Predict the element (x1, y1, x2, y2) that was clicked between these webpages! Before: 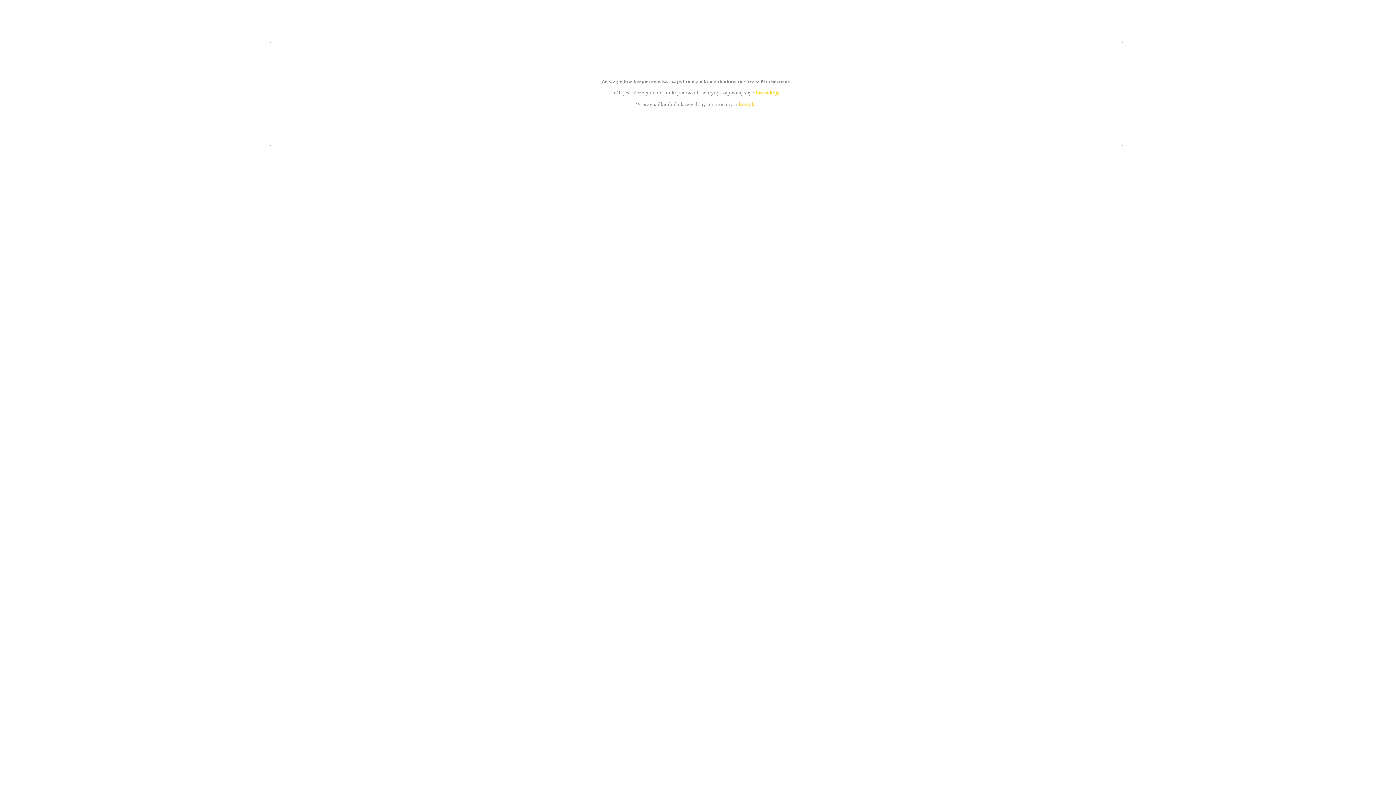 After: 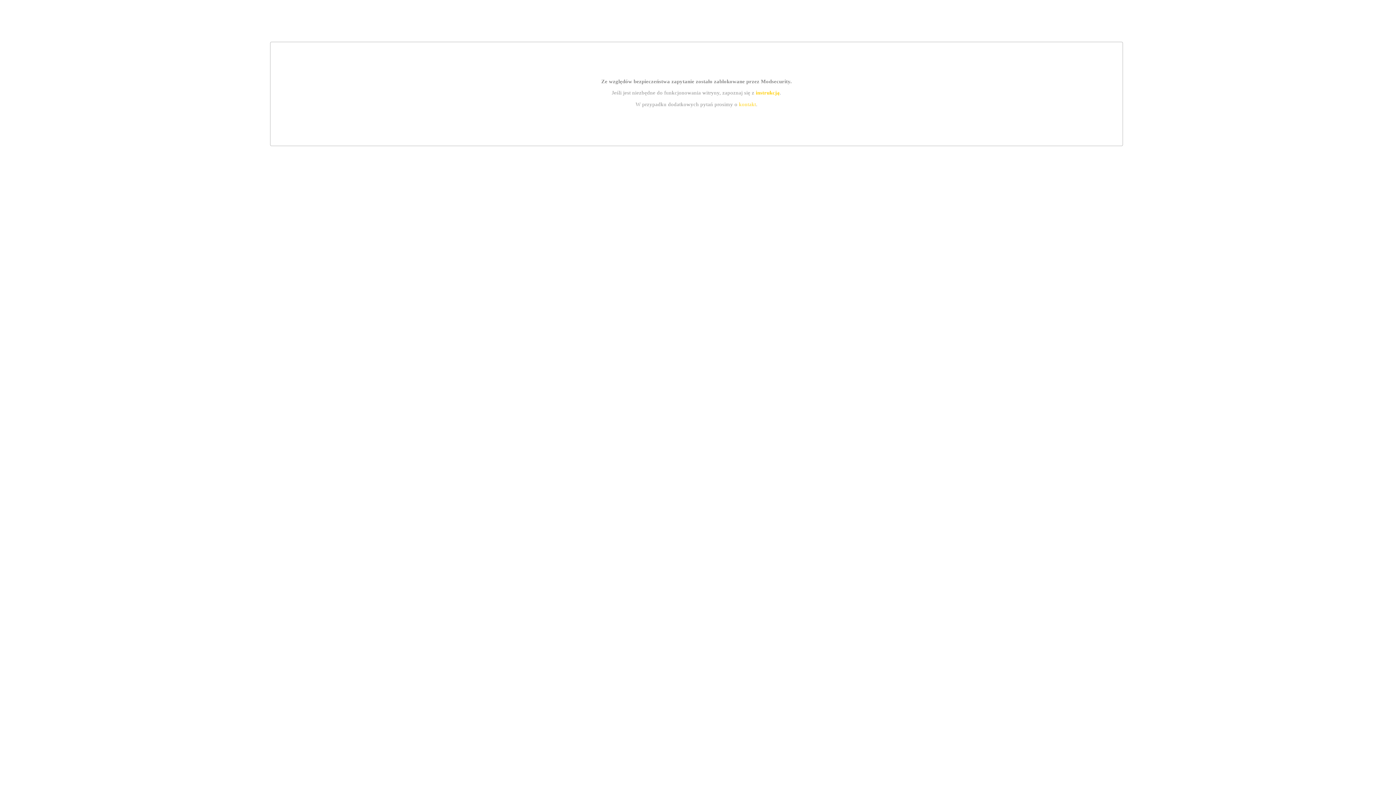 Action: bbox: (739, 101, 756, 107) label: kontakt